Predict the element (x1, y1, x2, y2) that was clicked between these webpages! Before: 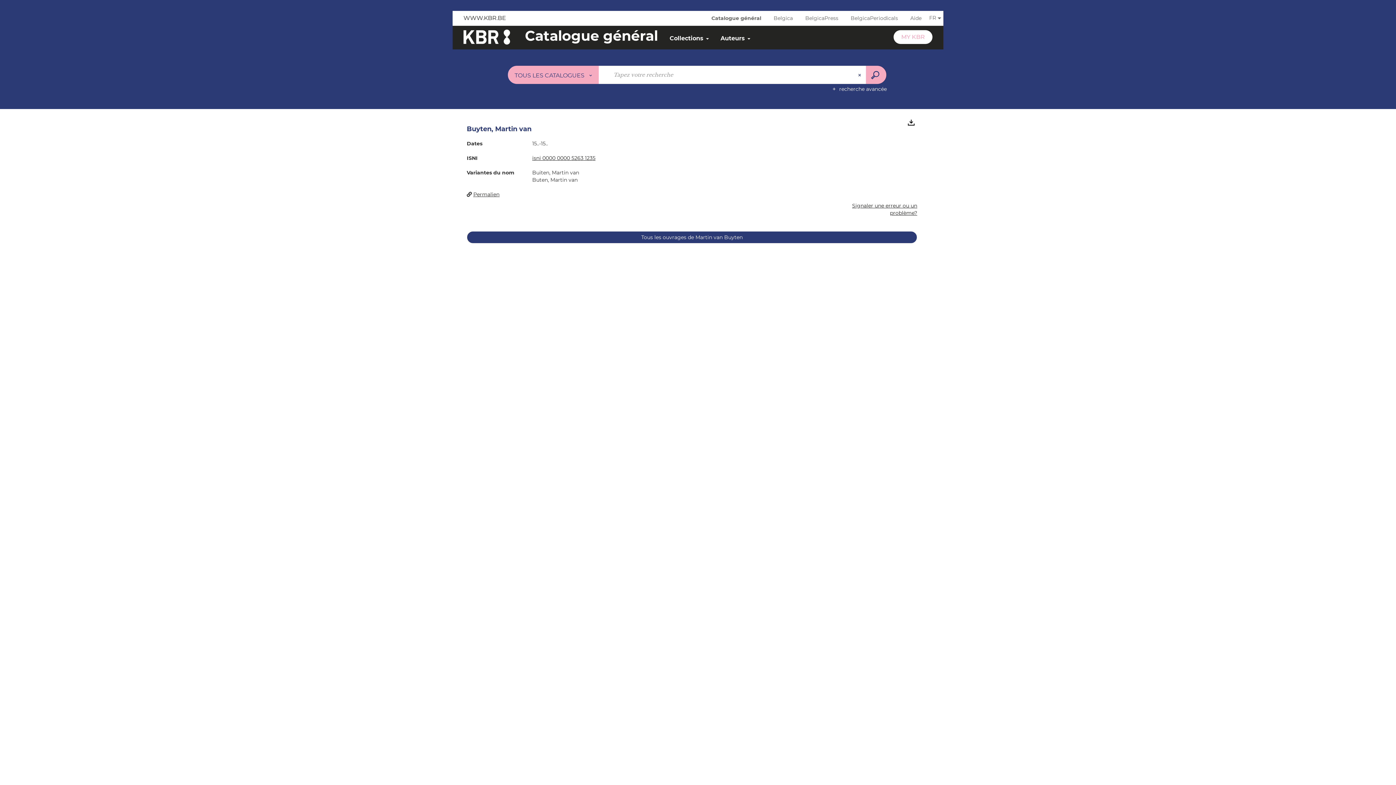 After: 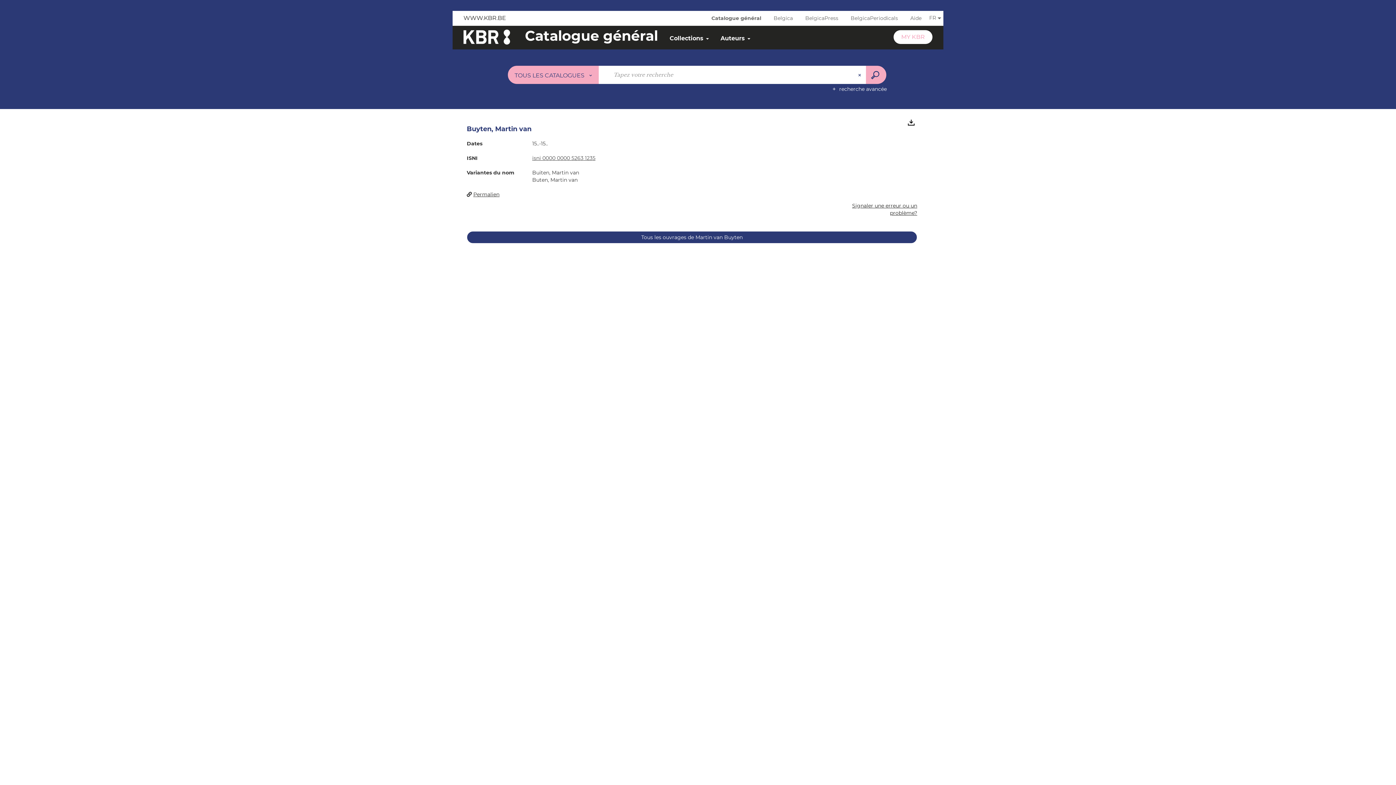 Action: label: isni 0000 0000 5263 1235 bbox: (532, 154, 595, 161)